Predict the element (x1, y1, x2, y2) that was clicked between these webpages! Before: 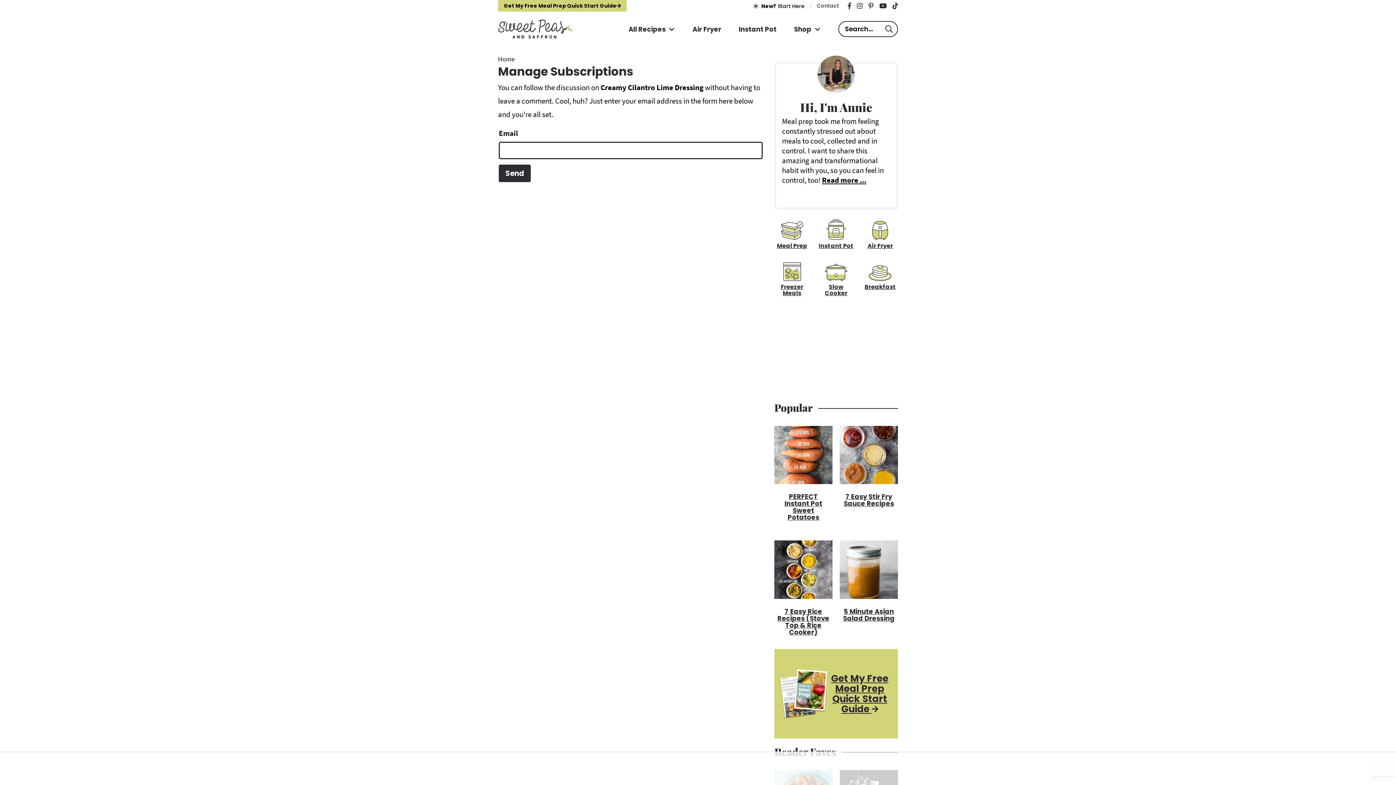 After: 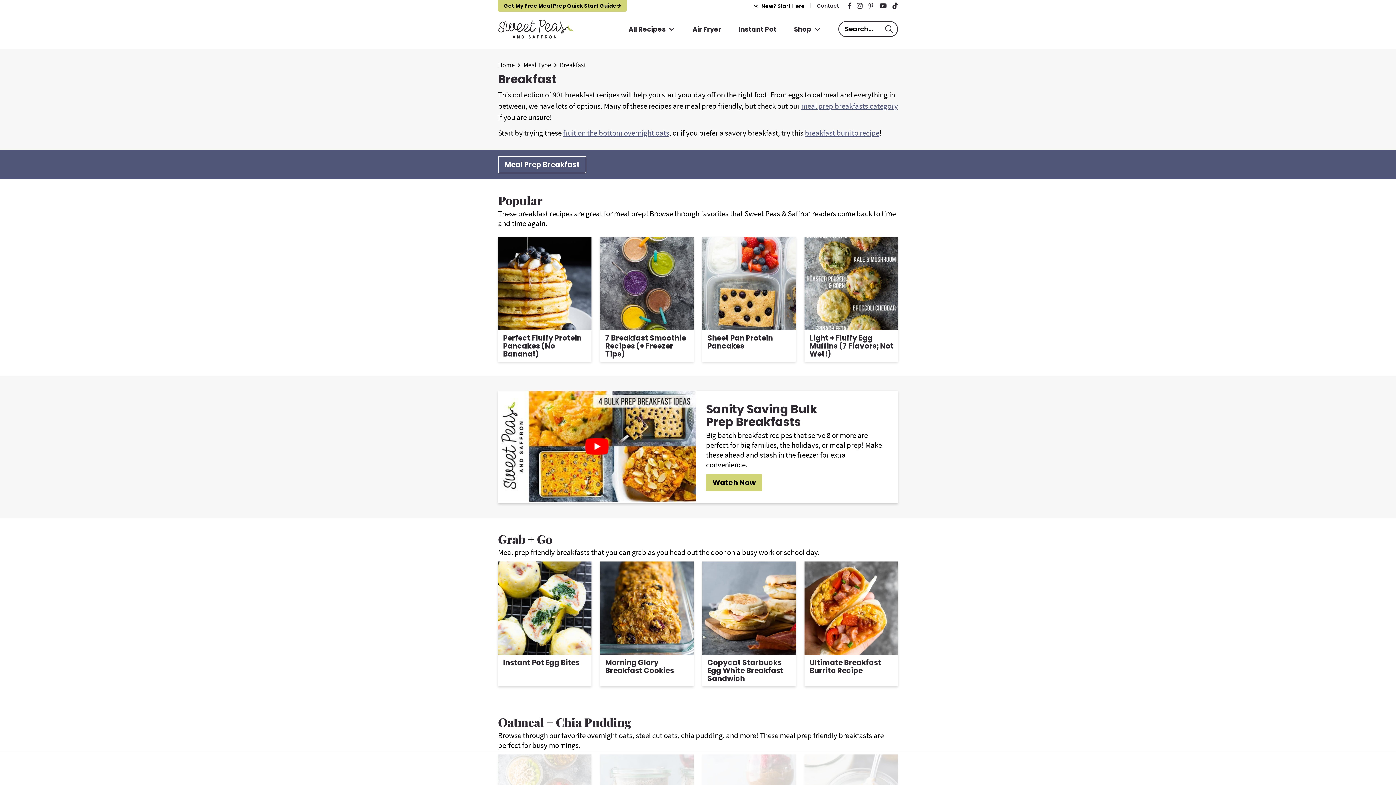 Action: bbox: (862, 257, 898, 296) label: Breakfast